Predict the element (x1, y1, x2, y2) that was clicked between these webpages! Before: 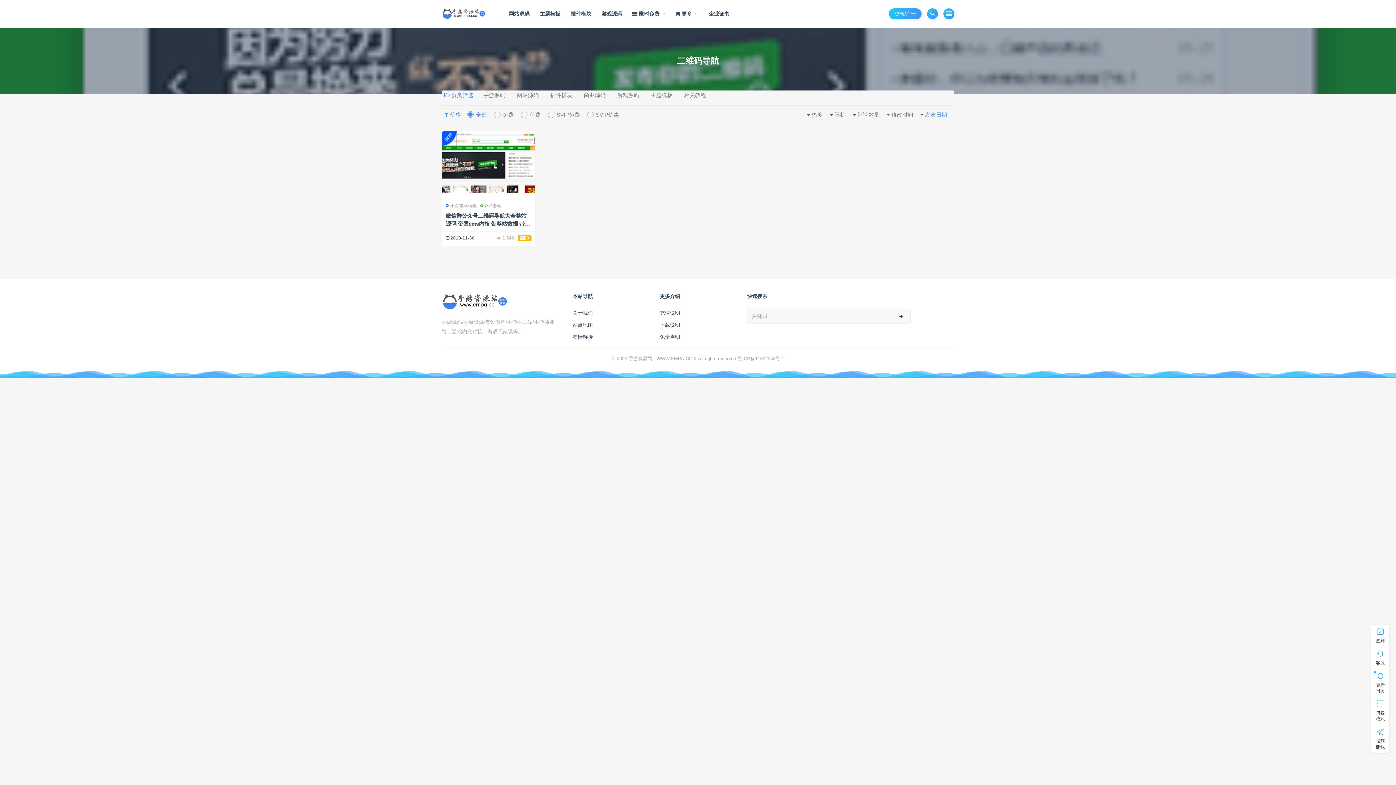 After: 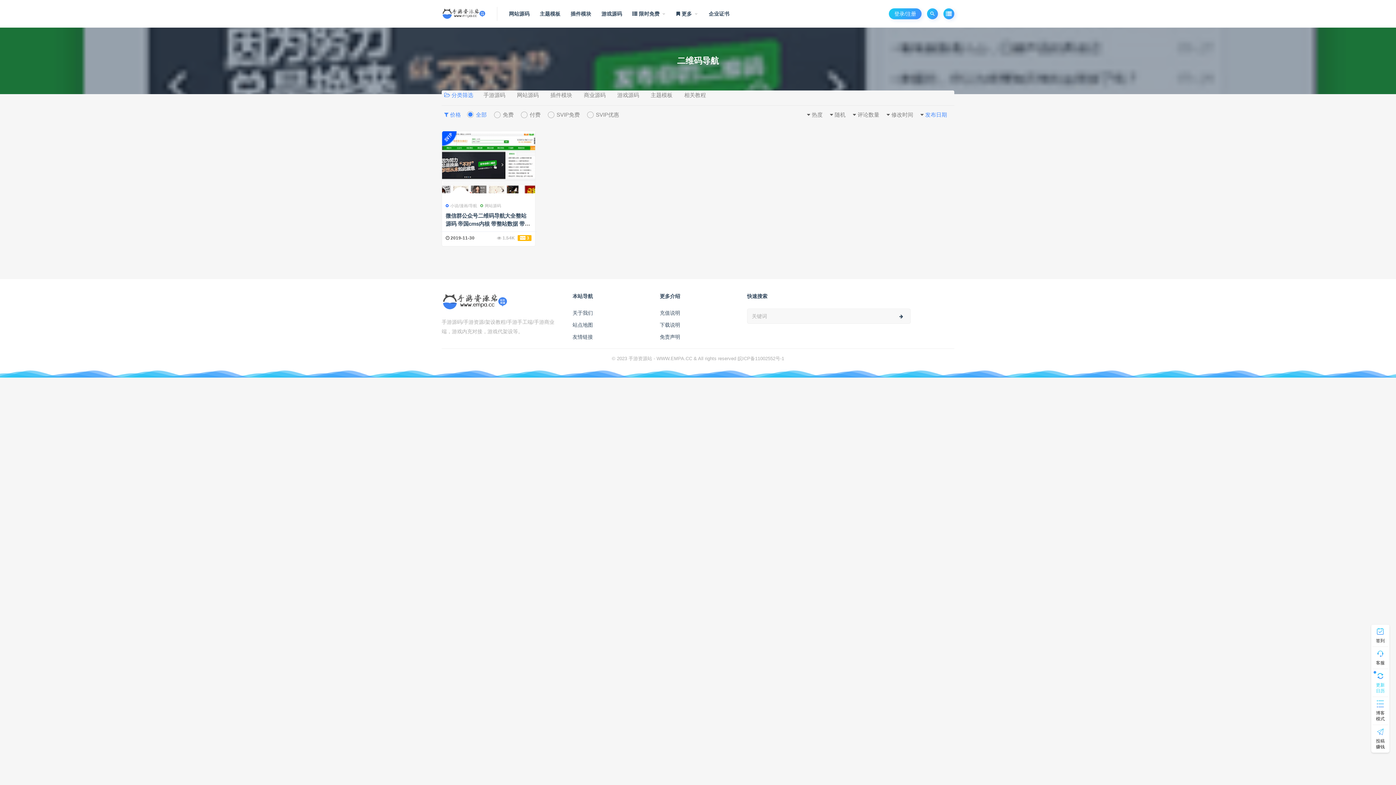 Action: bbox: (1371, 669, 1389, 697) label: 更新
日历